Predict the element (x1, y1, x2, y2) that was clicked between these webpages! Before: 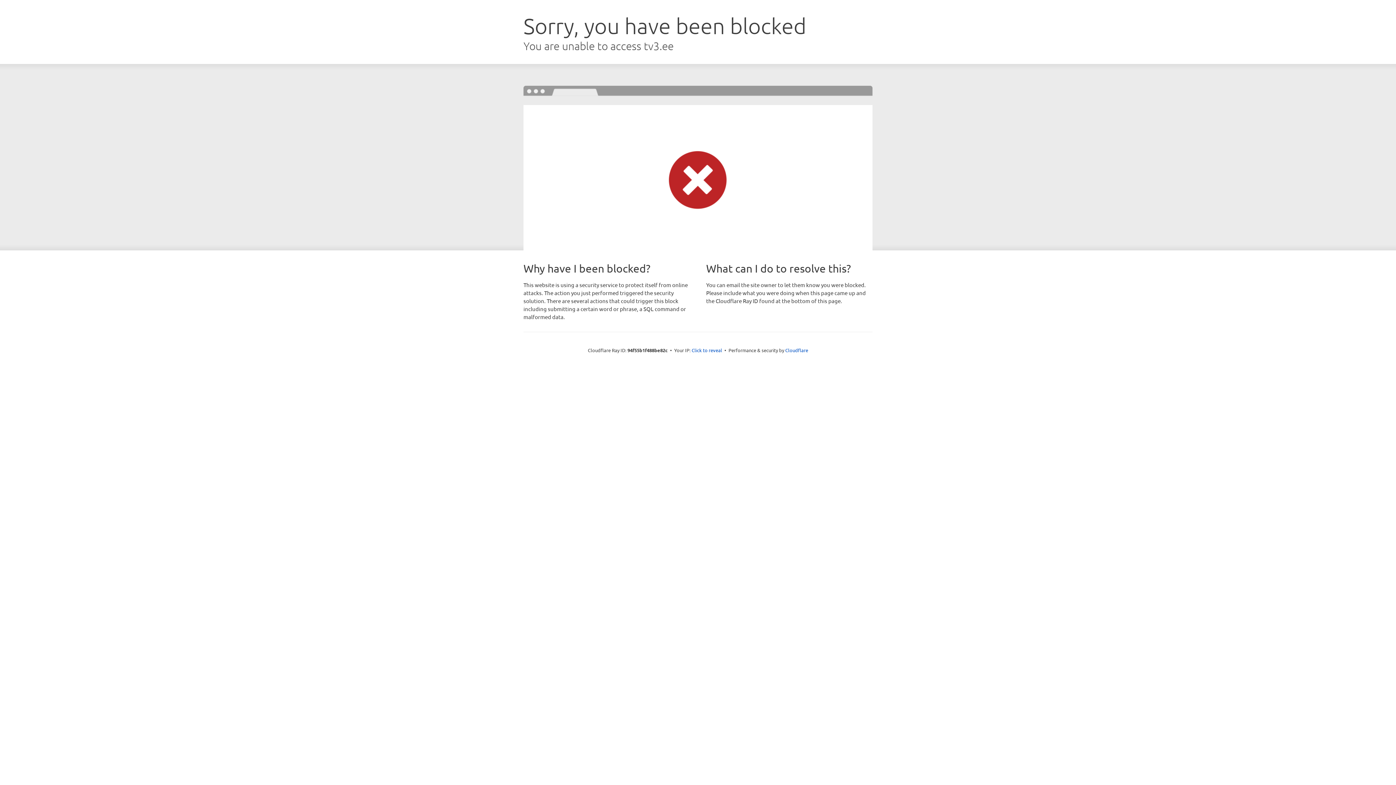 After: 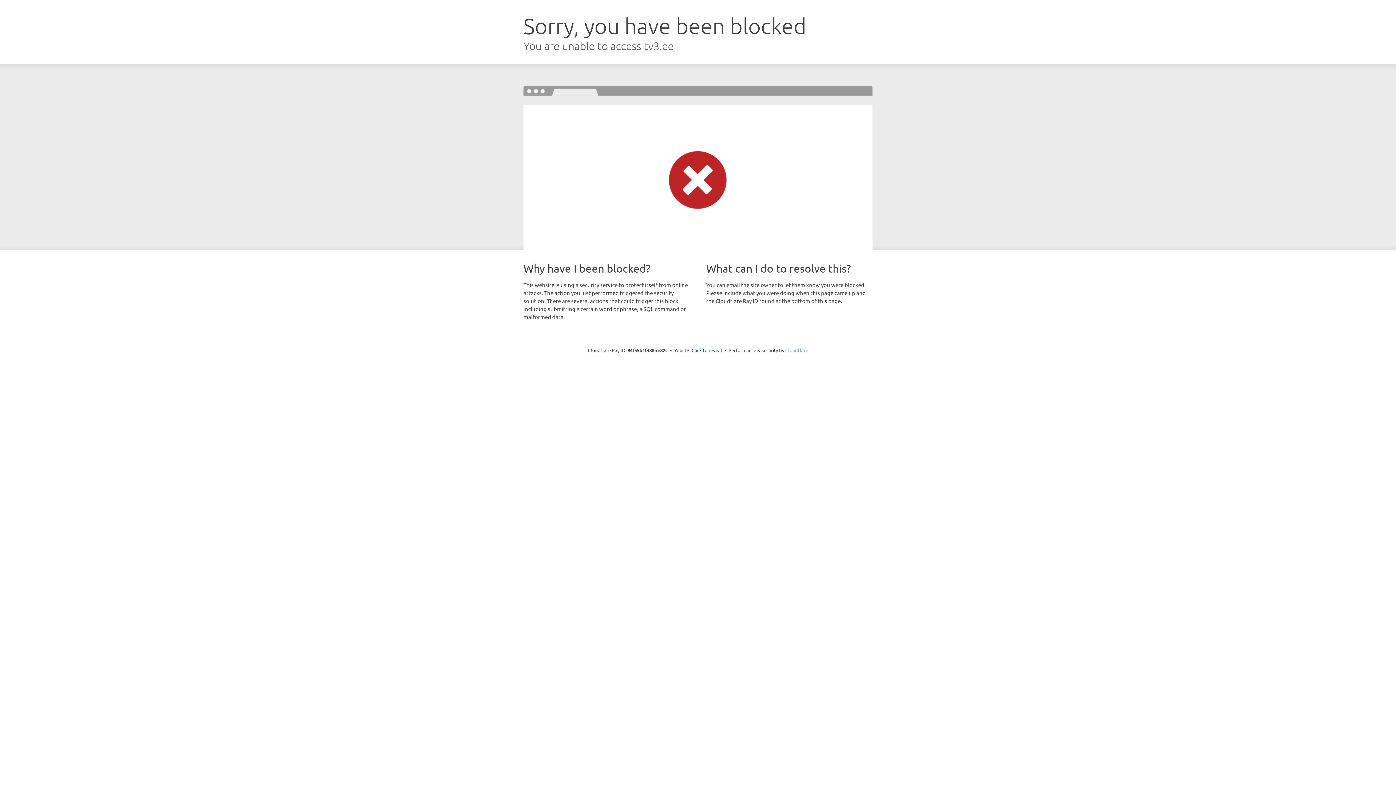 Action: label: Cloudflare bbox: (785, 347, 808, 353)